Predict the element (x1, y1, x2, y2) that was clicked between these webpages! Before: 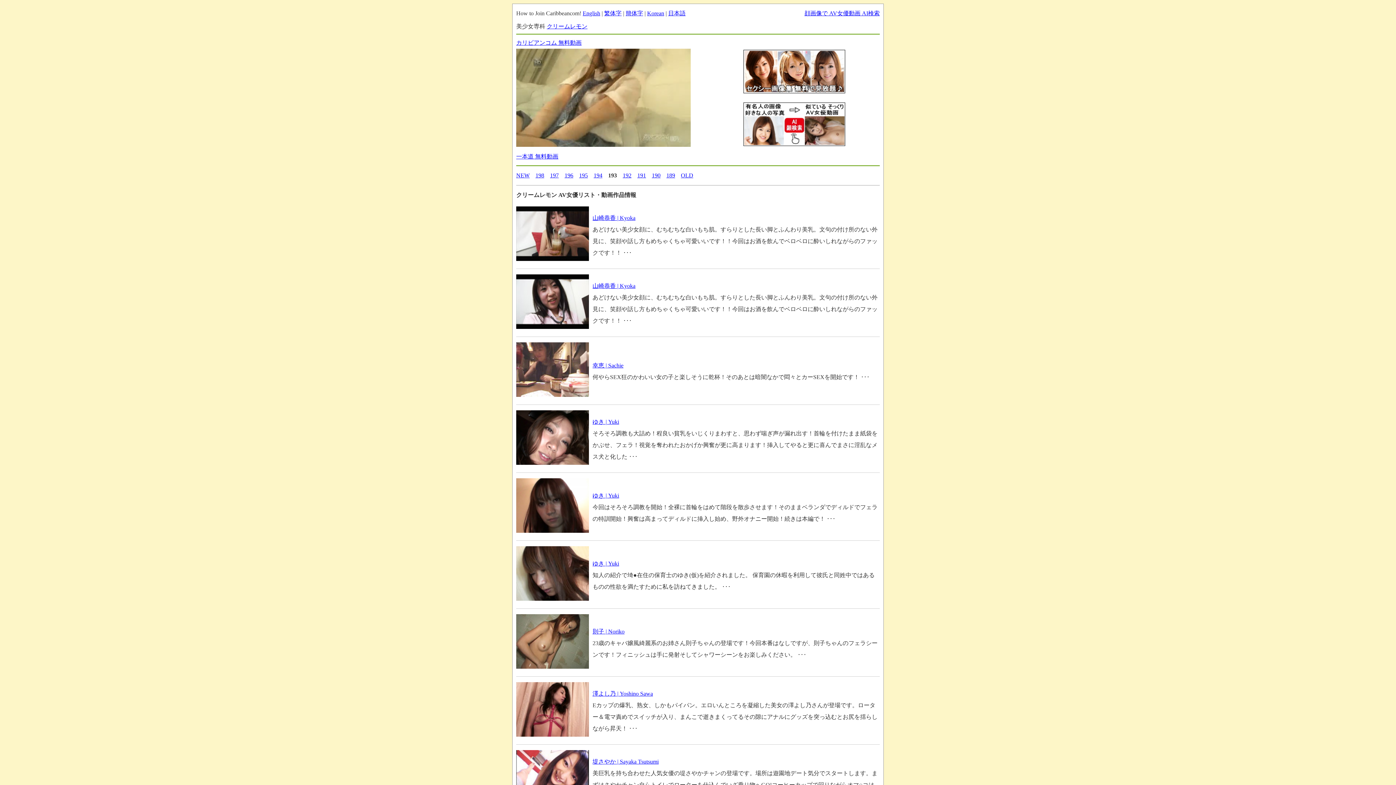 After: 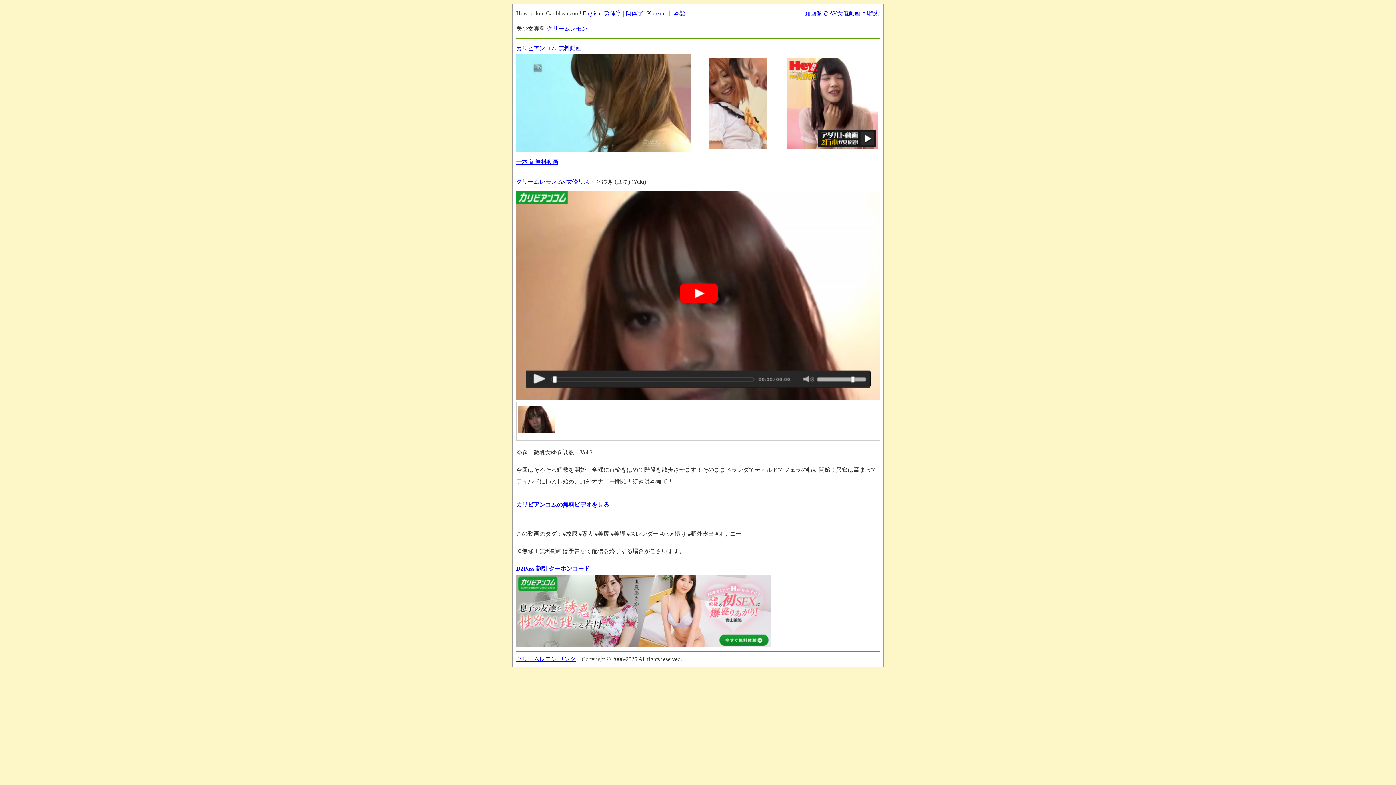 Action: label: ゆき | Yuki bbox: (592, 492, 619, 498)